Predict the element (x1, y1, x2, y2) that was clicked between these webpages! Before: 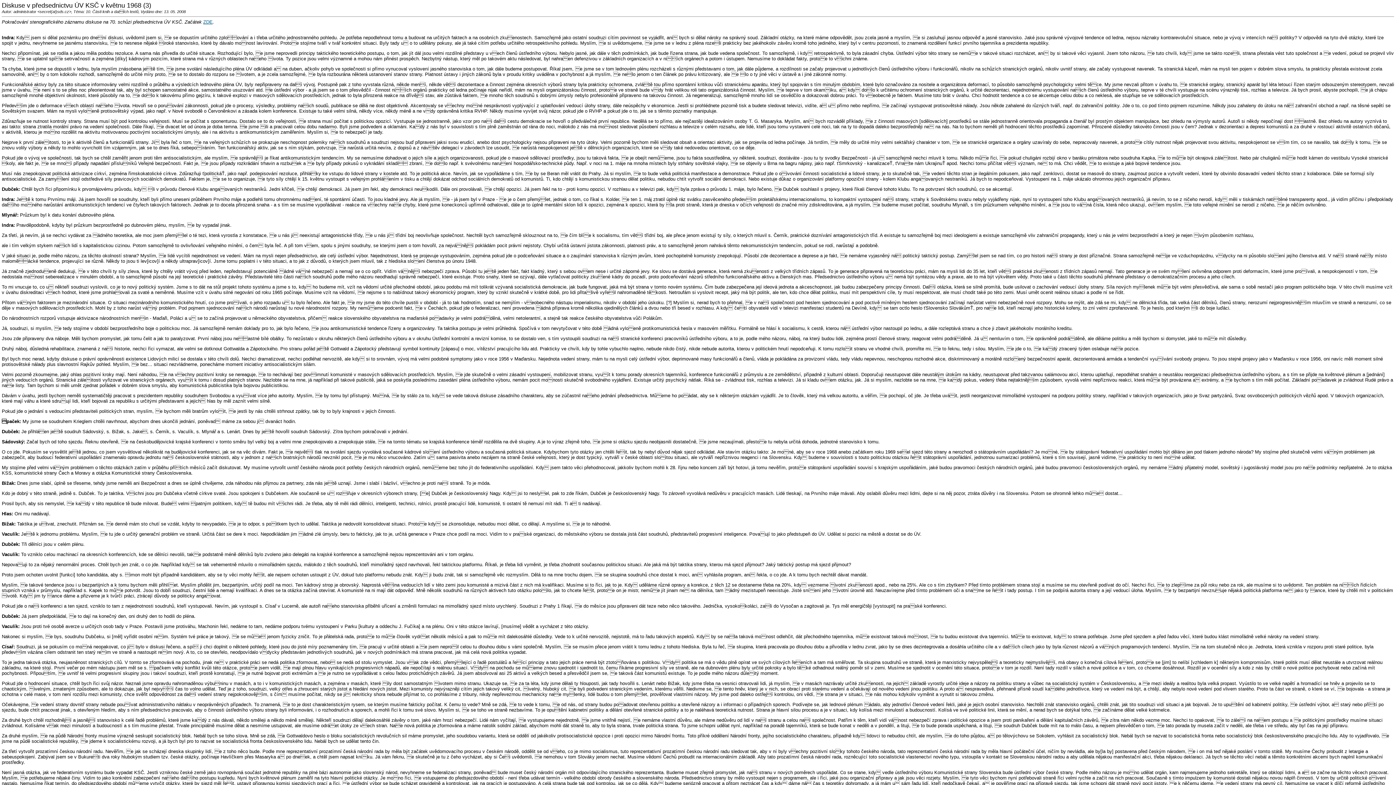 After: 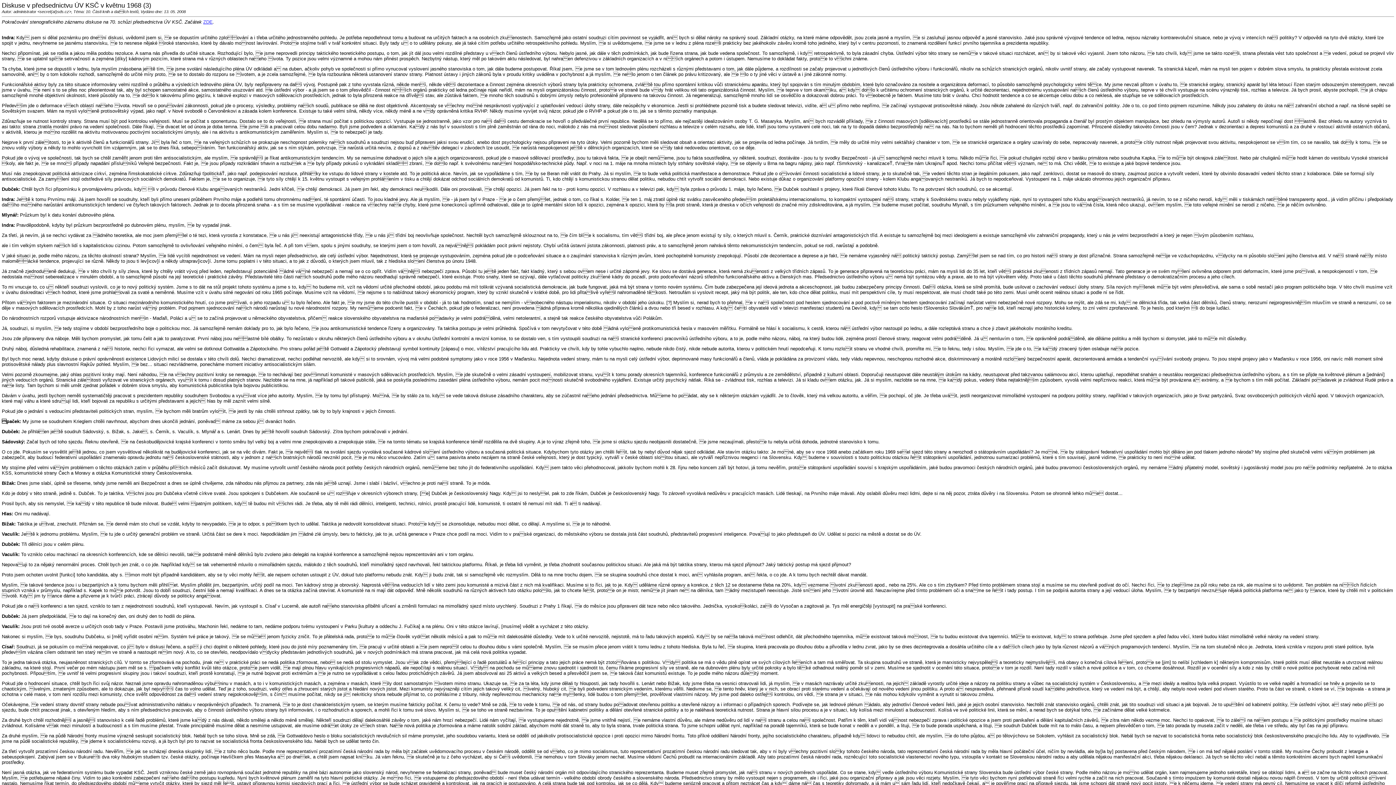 Action: label: ZDE bbox: (203, 19, 212, 24)